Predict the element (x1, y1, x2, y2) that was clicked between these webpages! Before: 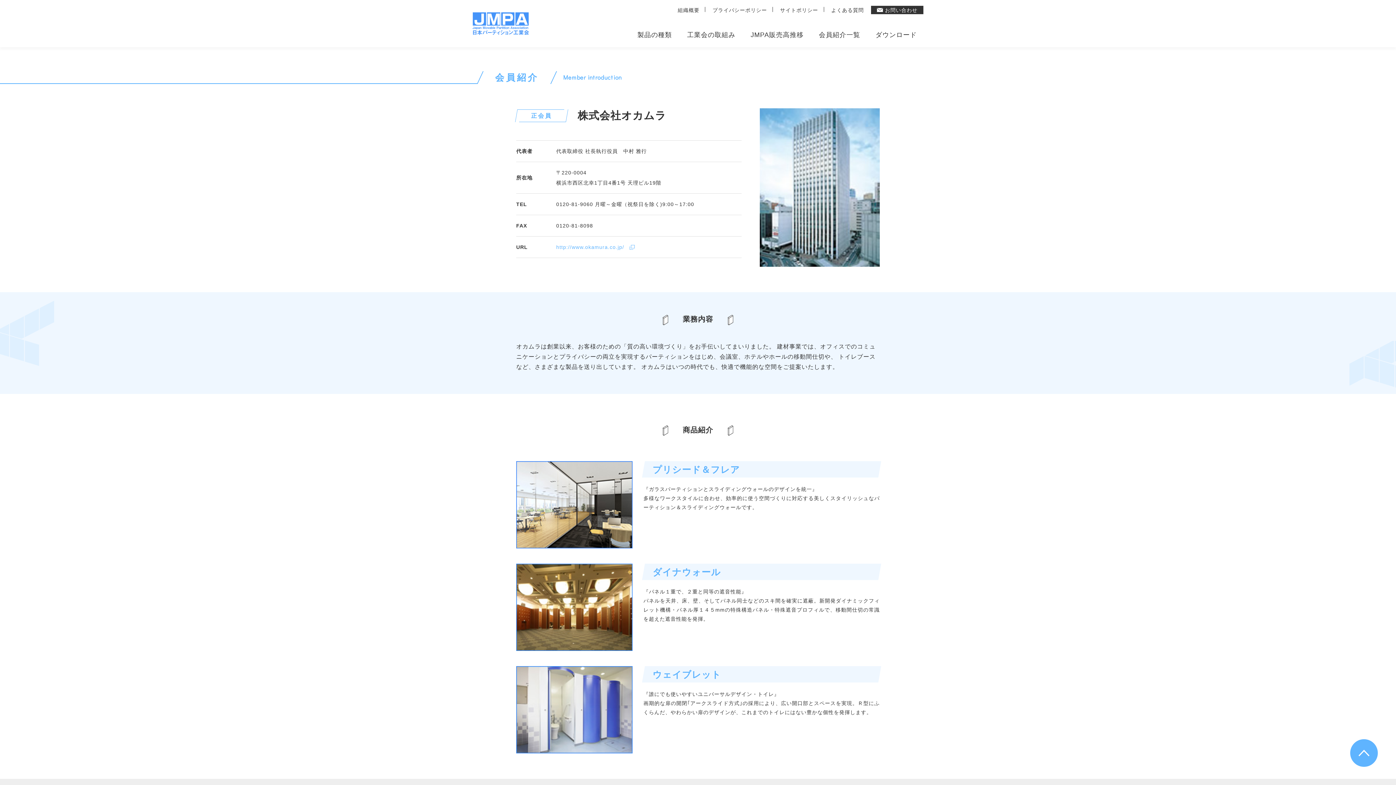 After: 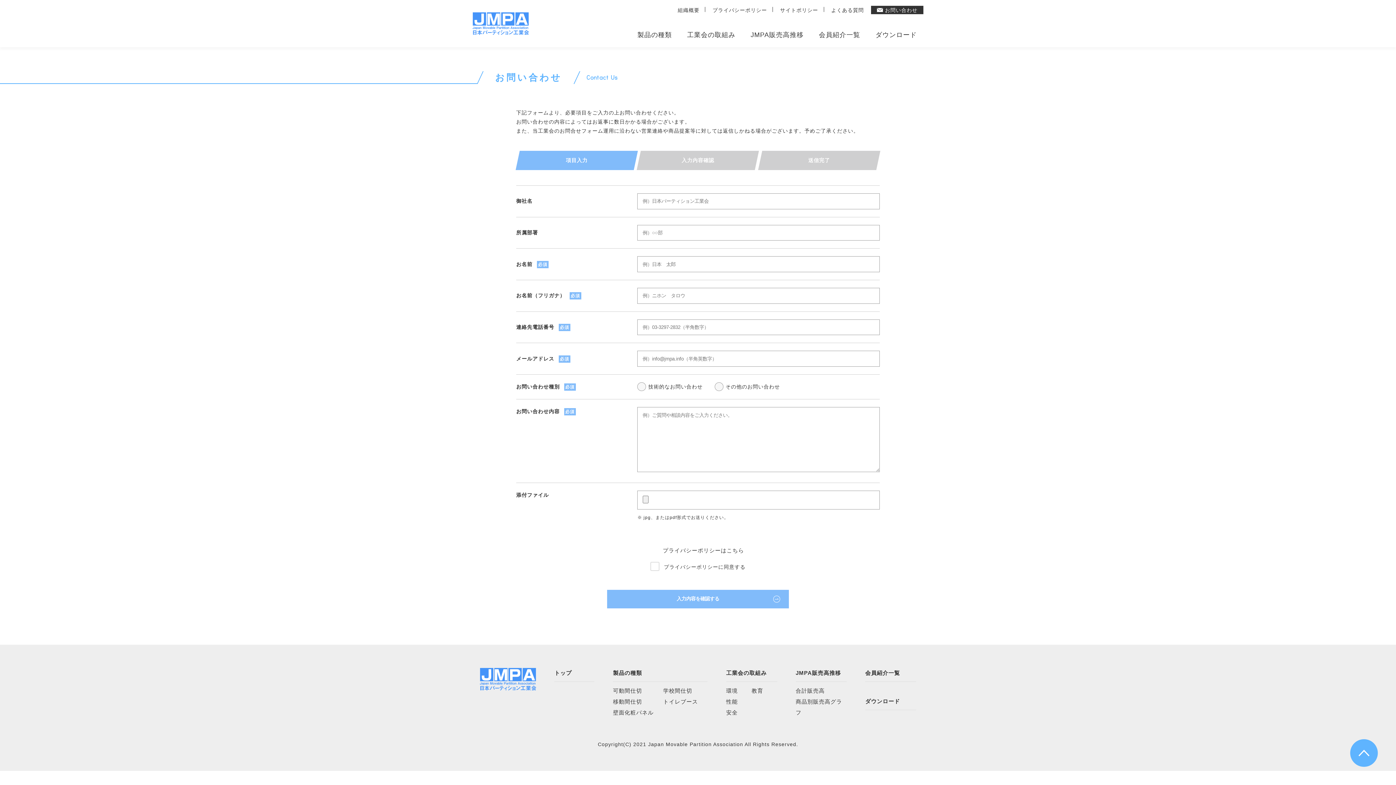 Action: label: お問い合わせ bbox: (871, 5, 923, 14)